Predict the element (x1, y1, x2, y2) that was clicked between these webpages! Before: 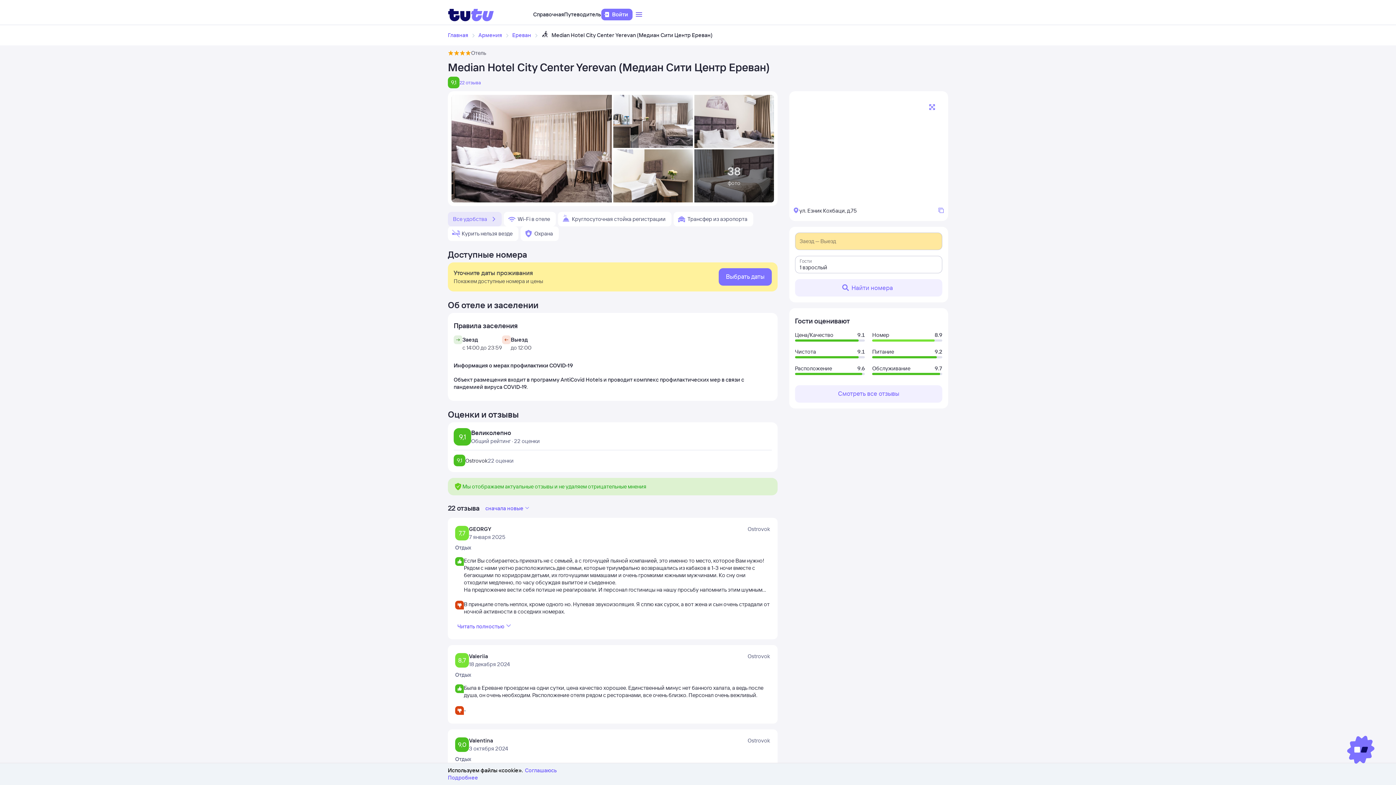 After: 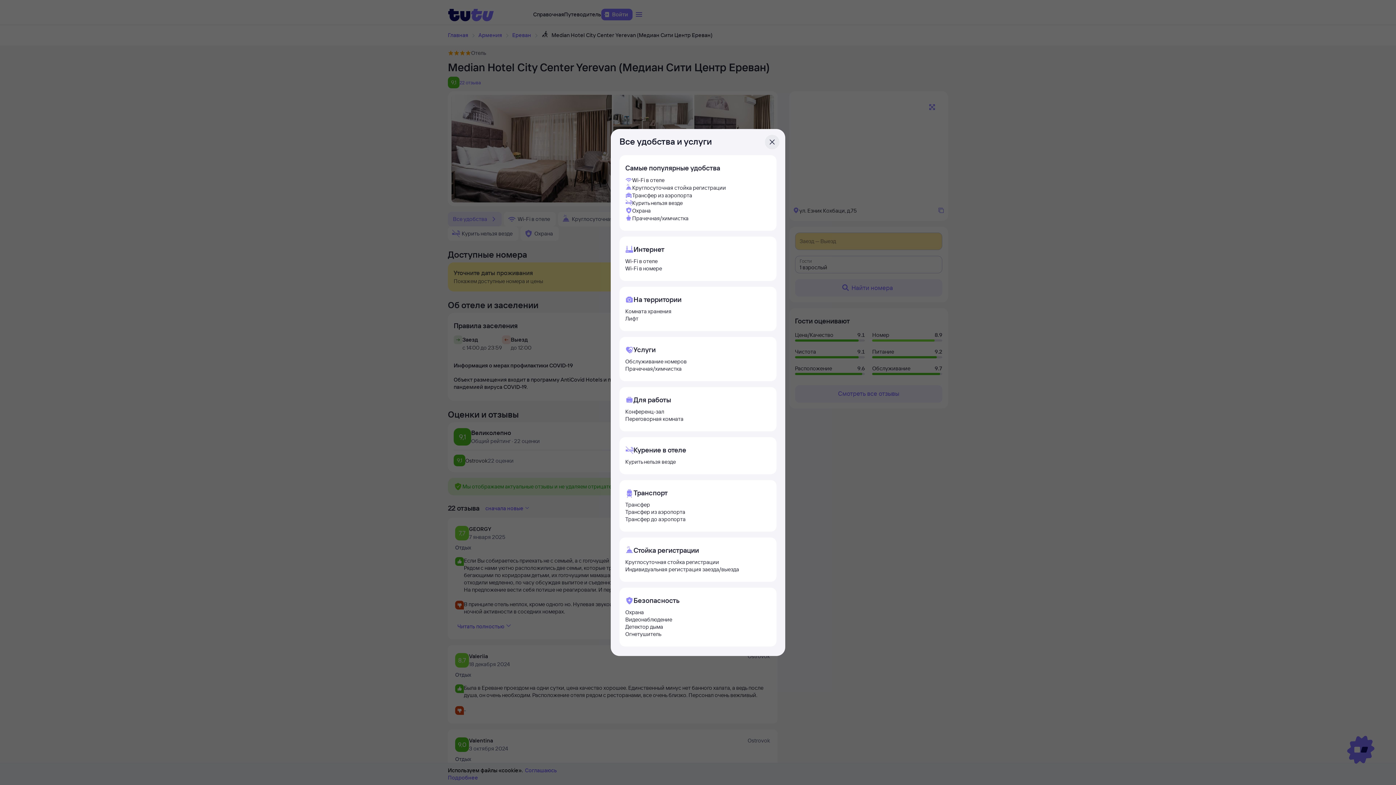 Action: bbox: (673, 212, 753, 226) label: Трансфер из аэропорта